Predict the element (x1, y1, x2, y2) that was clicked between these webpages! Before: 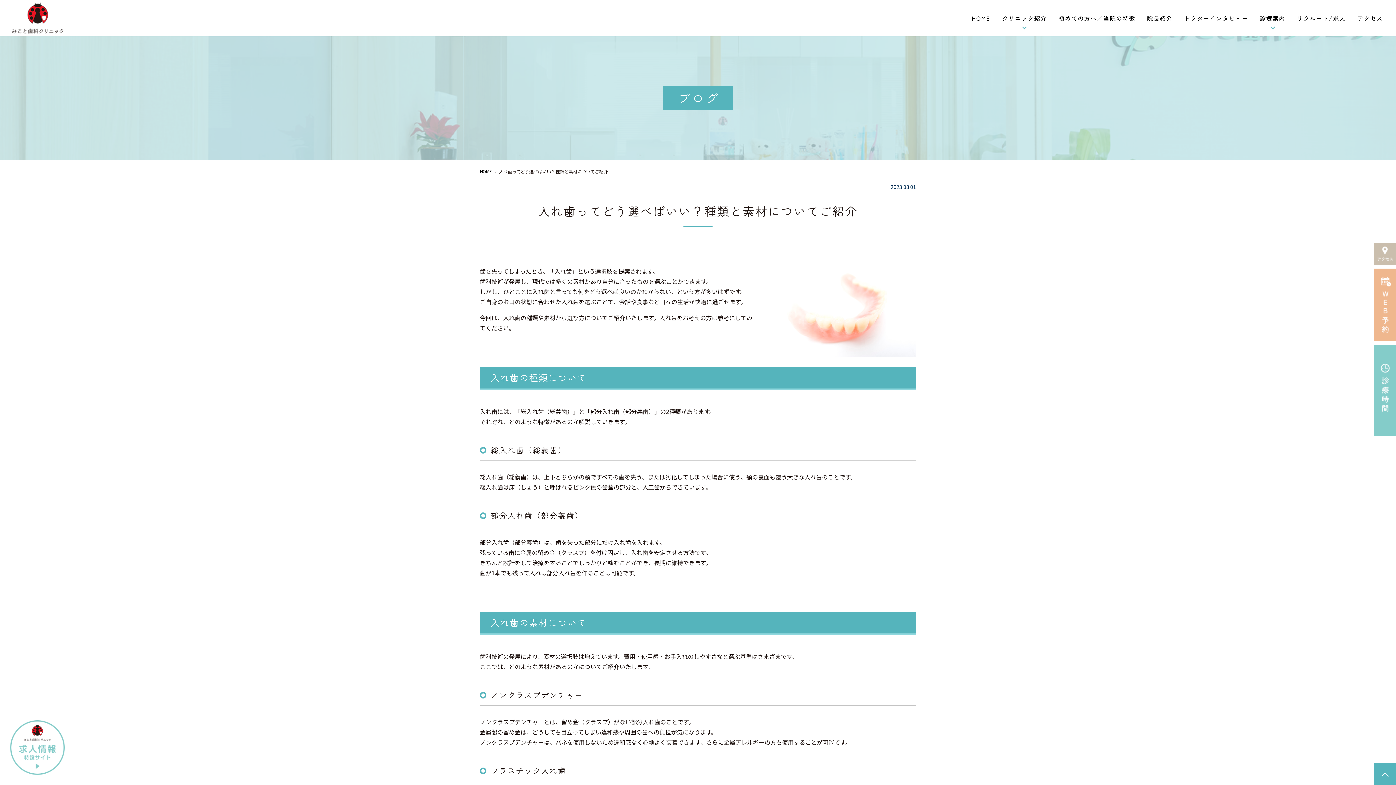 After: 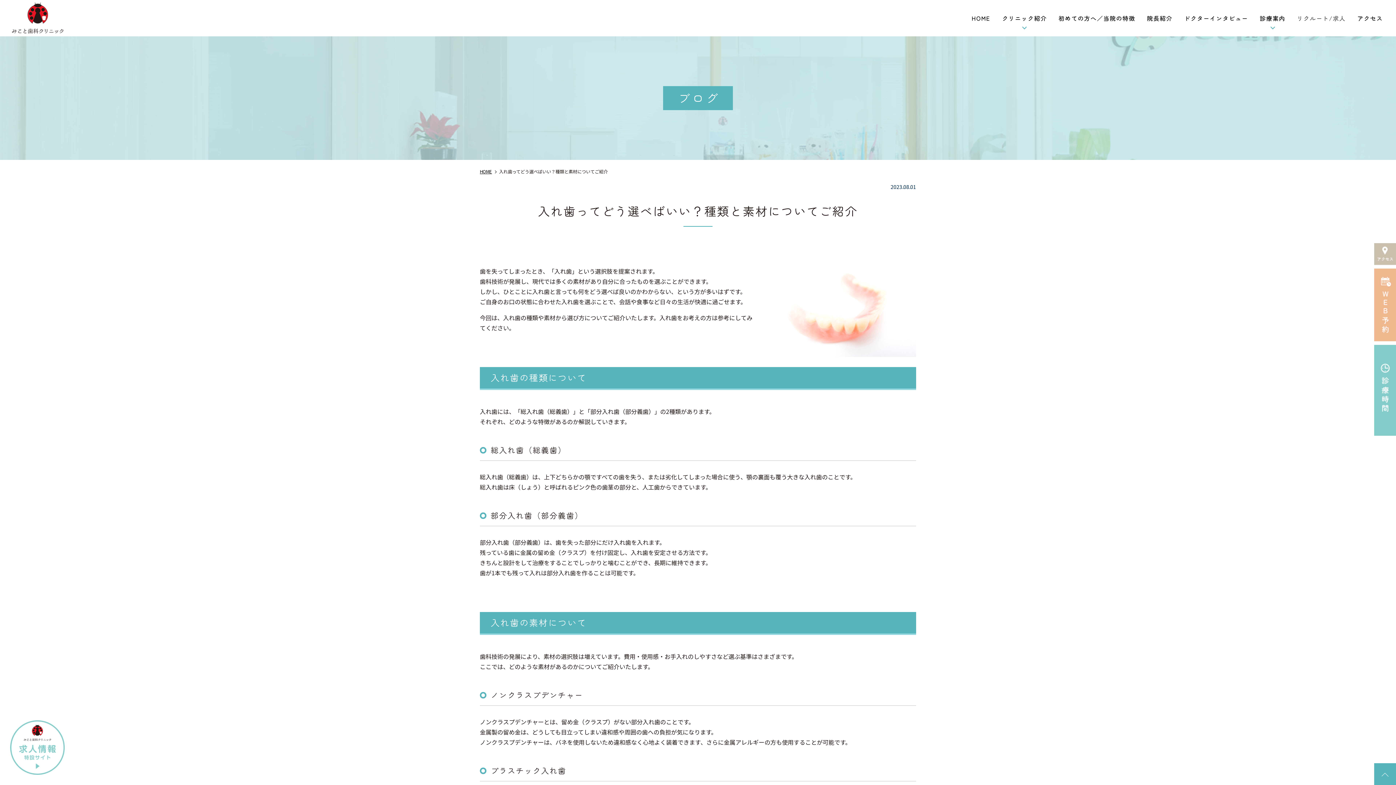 Action: label: リクルート/求人 bbox: (1291, 0, 1351, 36)